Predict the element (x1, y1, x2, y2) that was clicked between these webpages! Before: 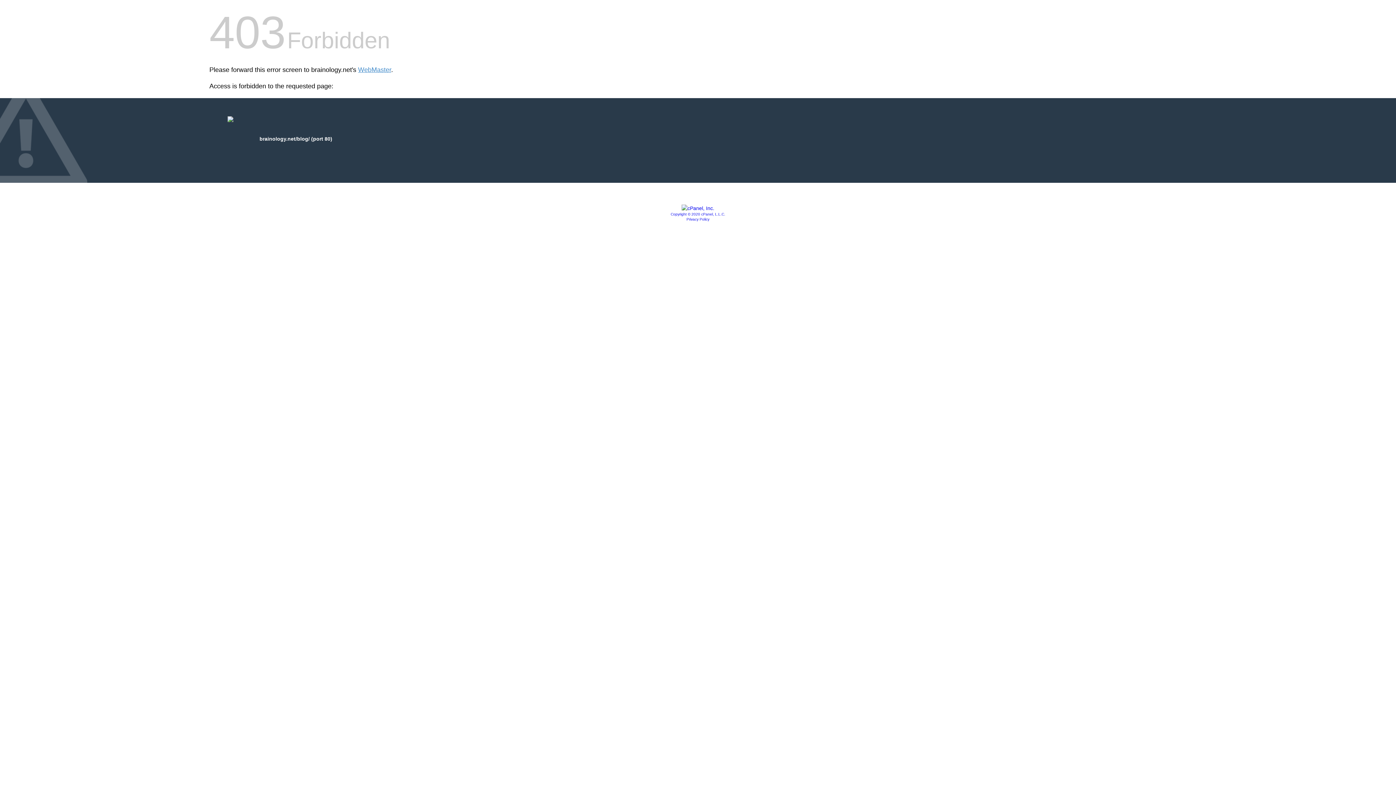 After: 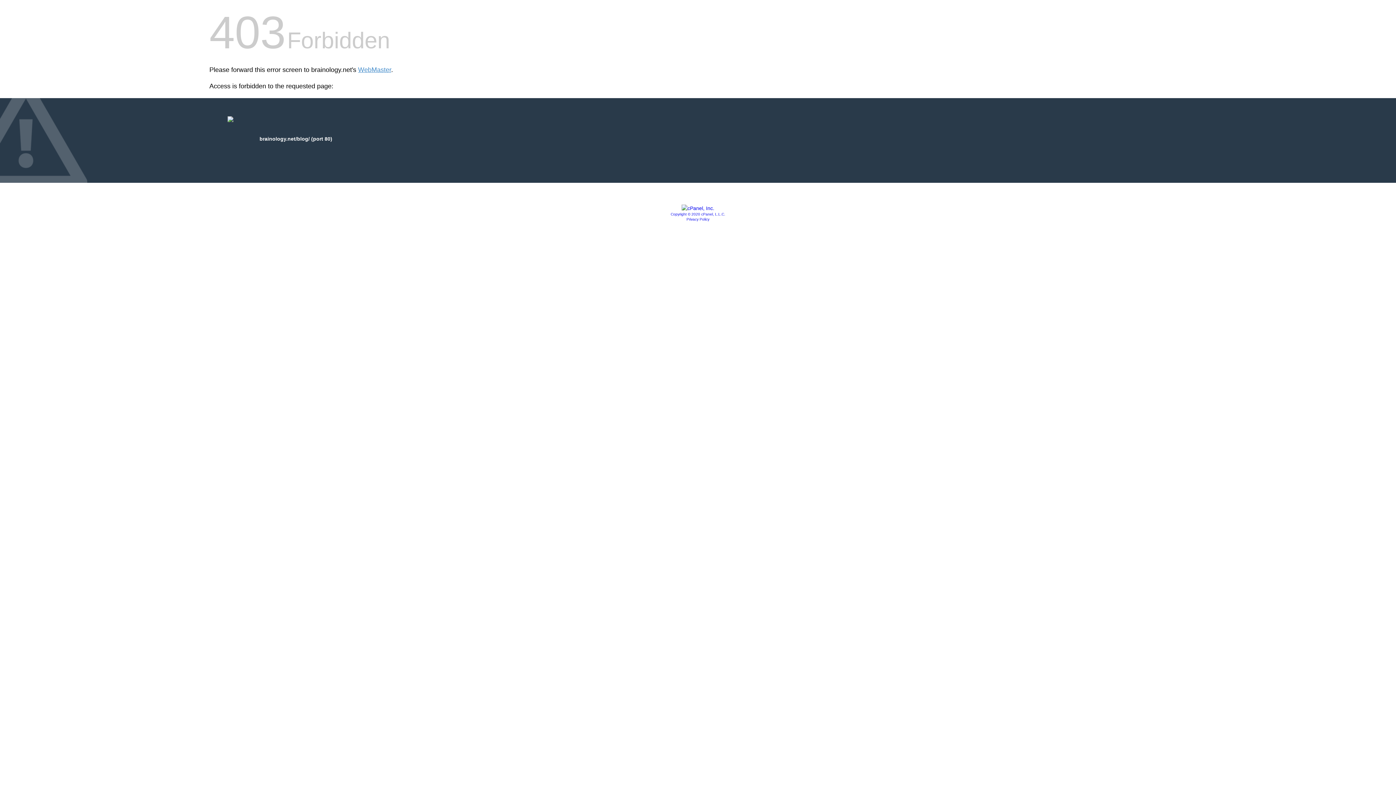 Action: label: Copyright © 2020 cPanel, L.L.C. bbox: (670, 212, 725, 216)